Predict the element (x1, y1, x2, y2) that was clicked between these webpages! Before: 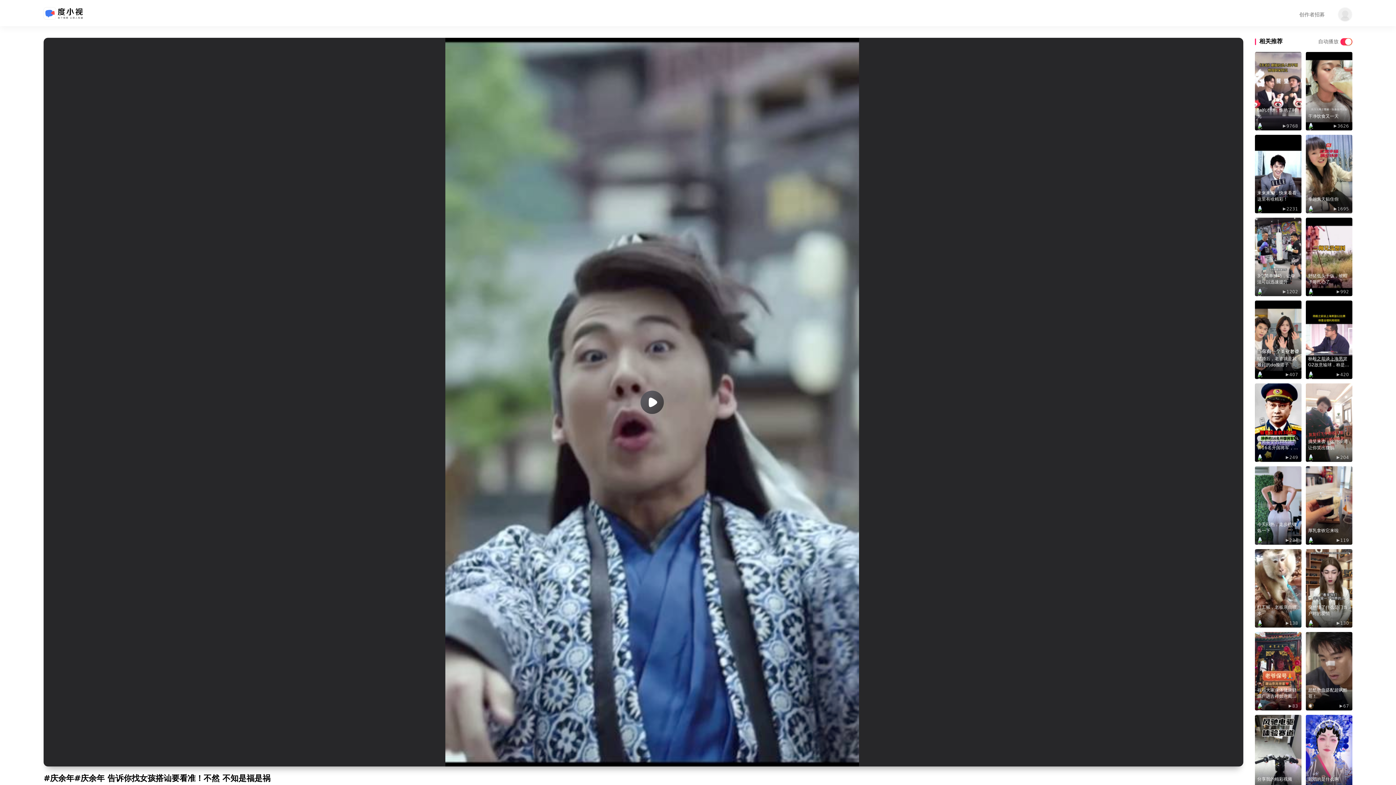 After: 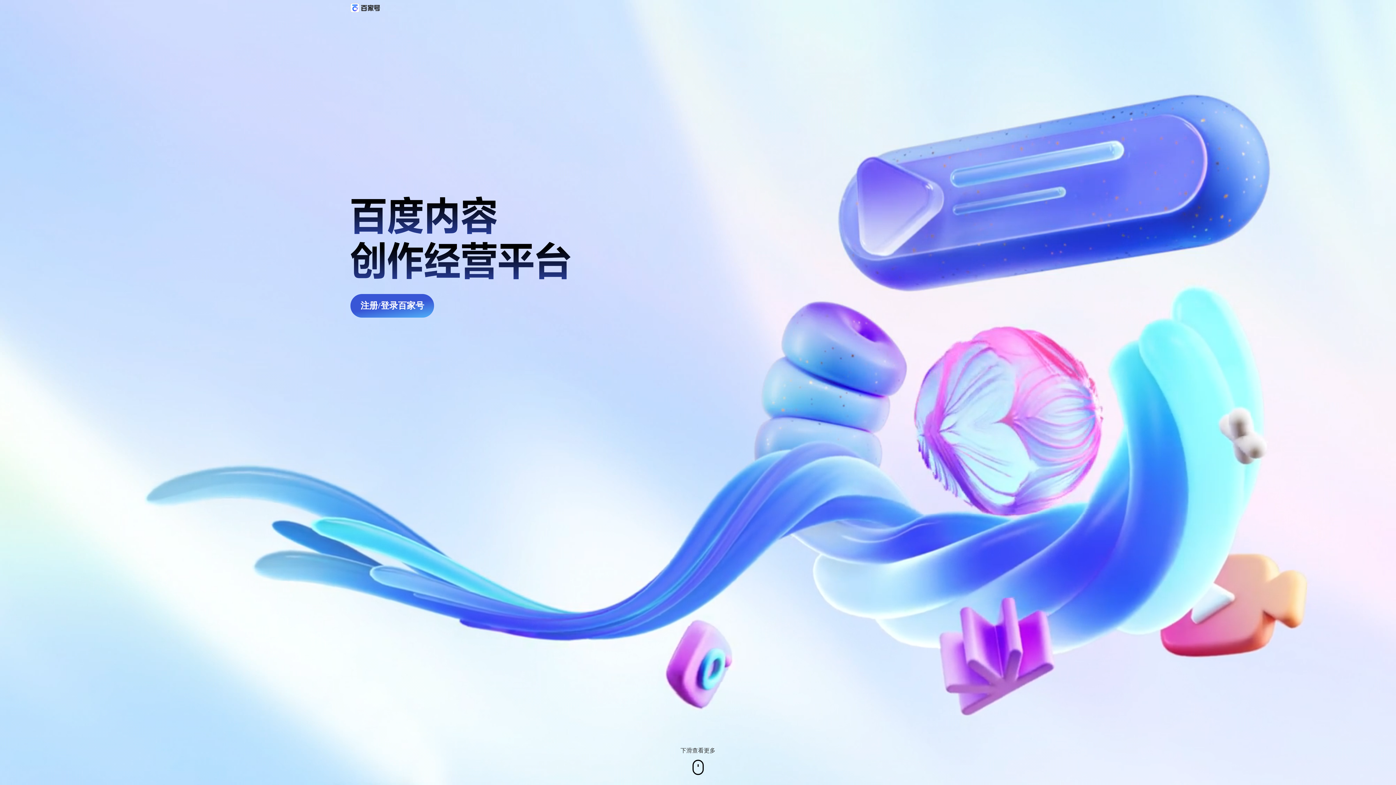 Action: bbox: (43, 7, 90, 19)